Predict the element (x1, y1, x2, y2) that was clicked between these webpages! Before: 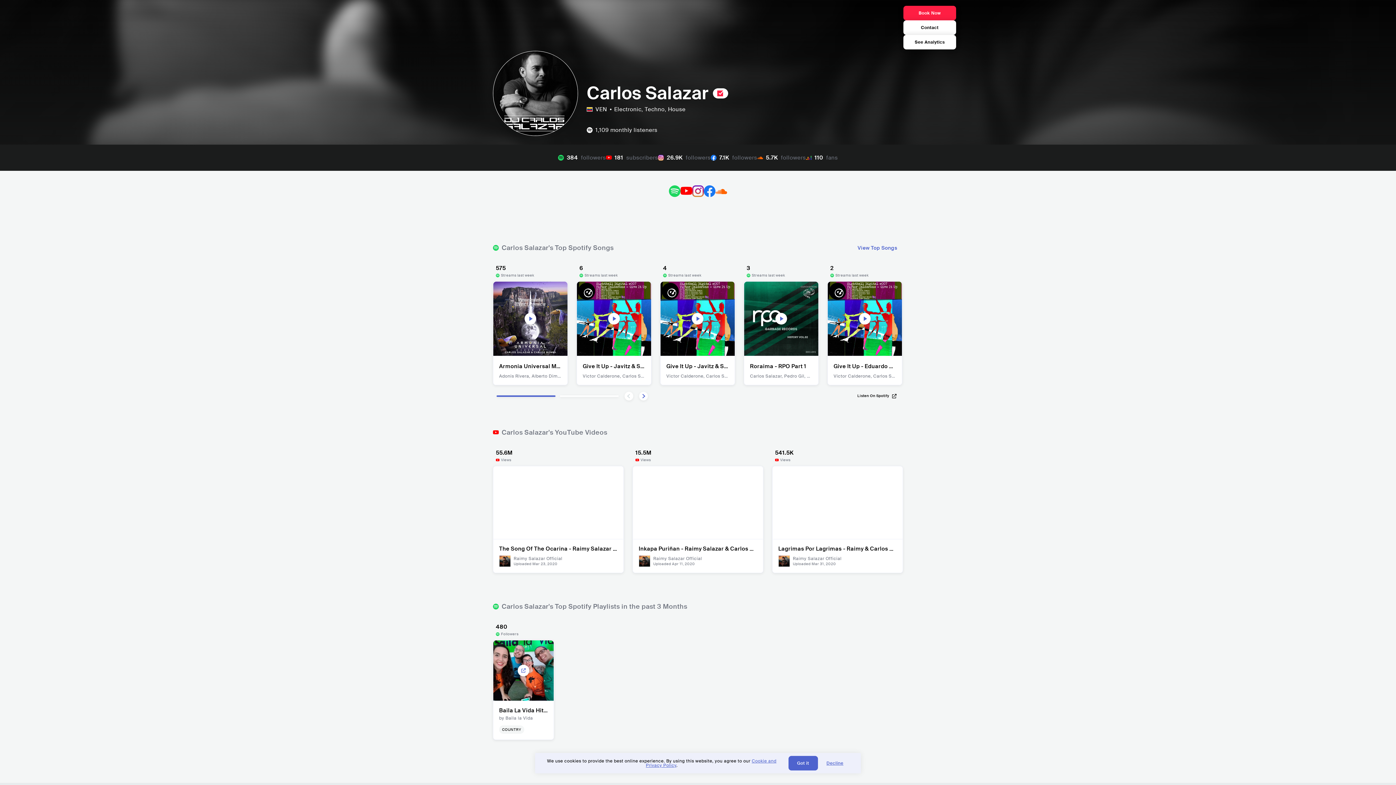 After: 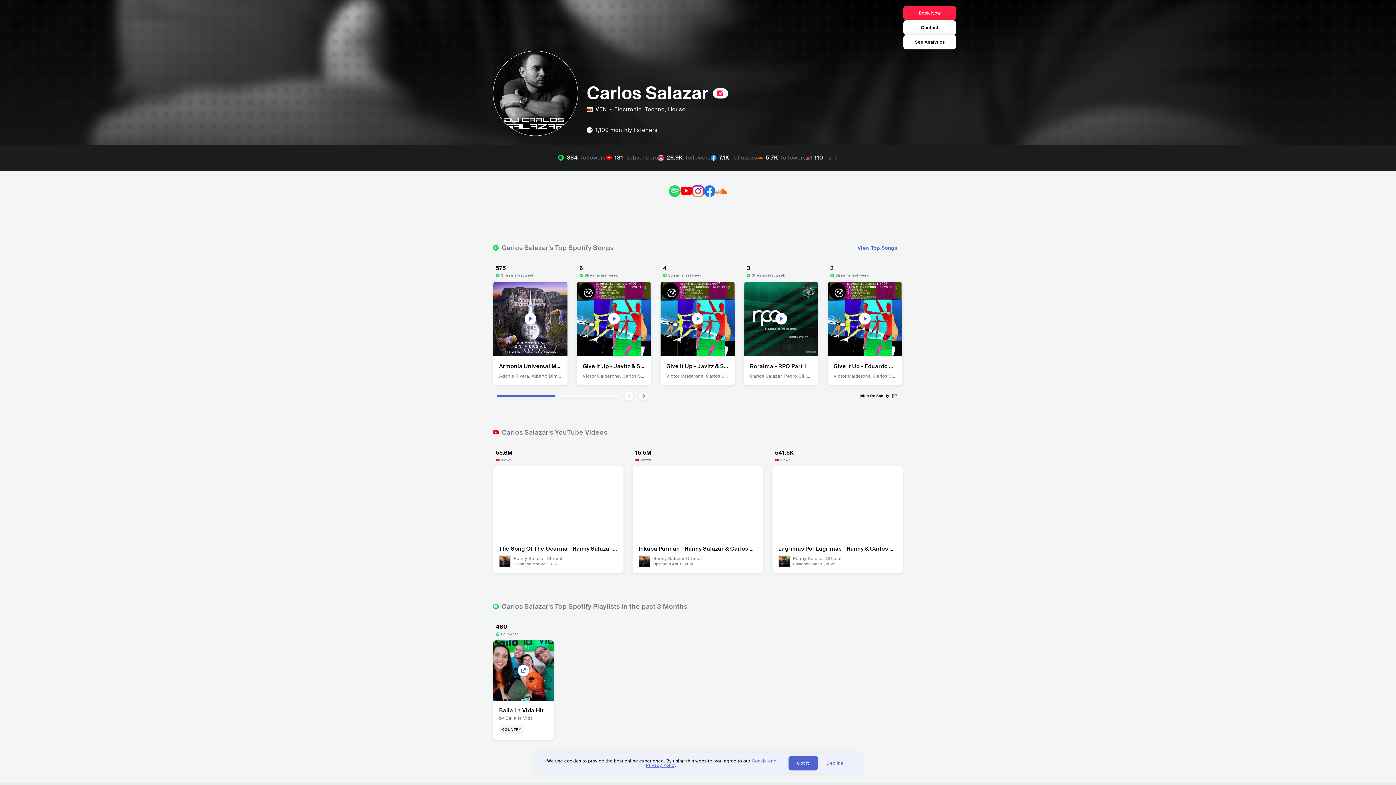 Action: bbox: (719, 154, 757, 161) label: 7.1K followers